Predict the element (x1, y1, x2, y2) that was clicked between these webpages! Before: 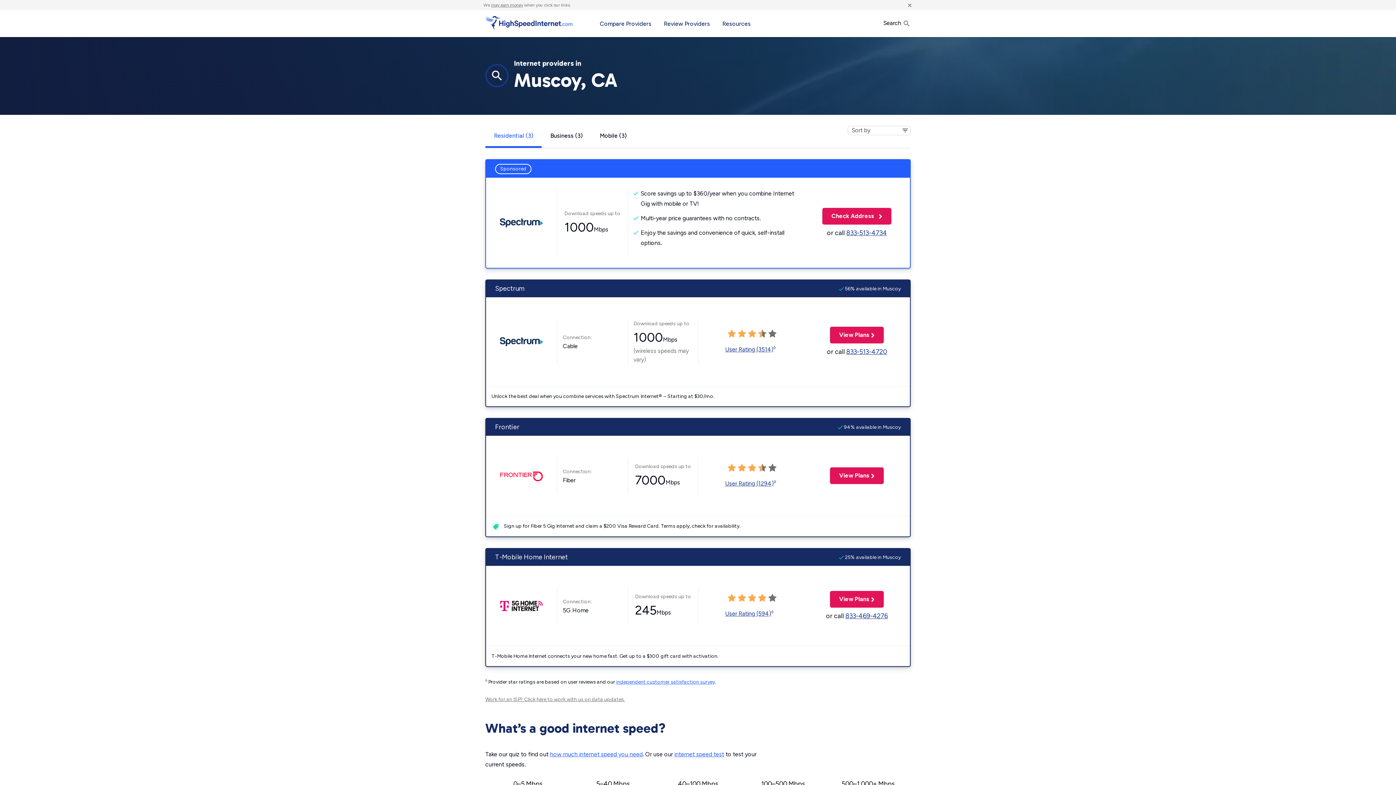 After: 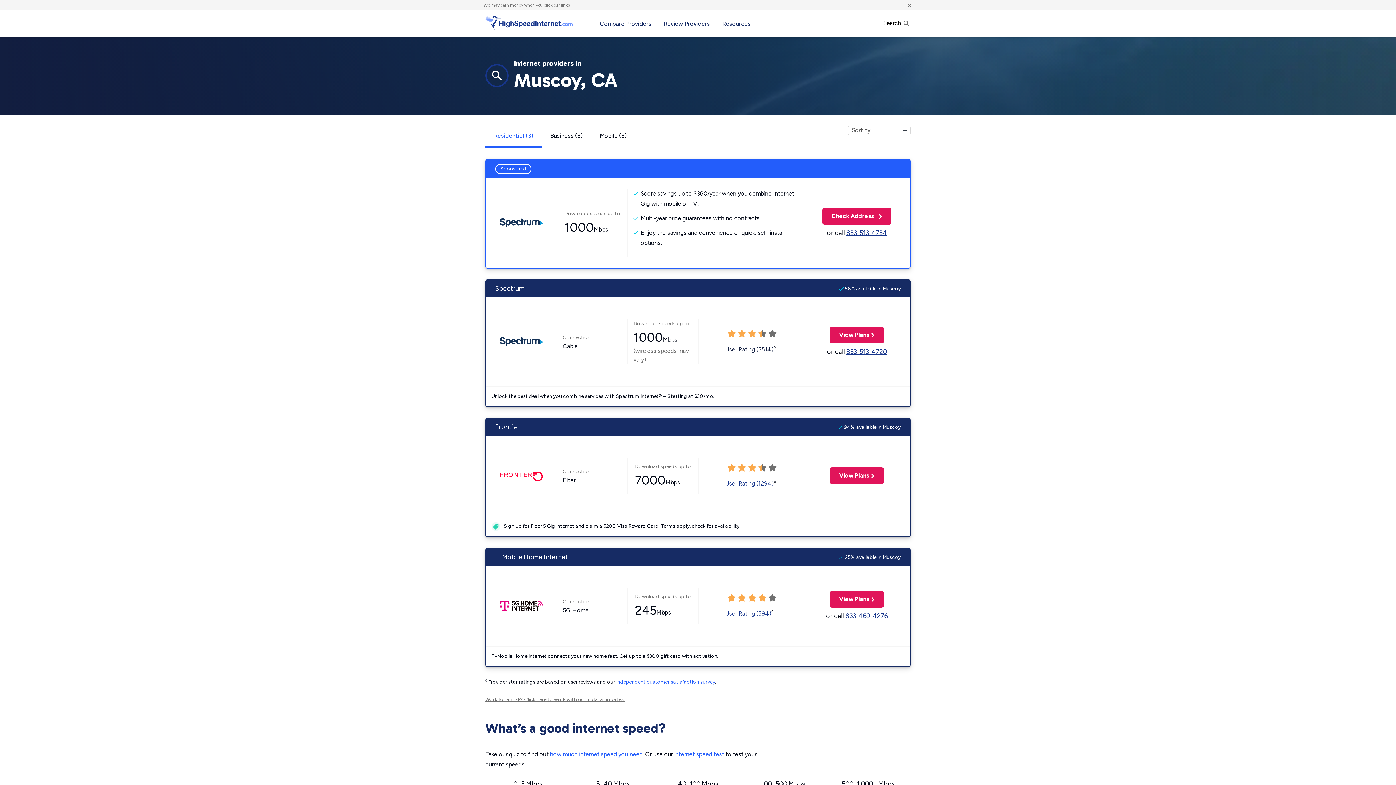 Action: label: User Rating (3514) bbox: (725, 346, 773, 352)